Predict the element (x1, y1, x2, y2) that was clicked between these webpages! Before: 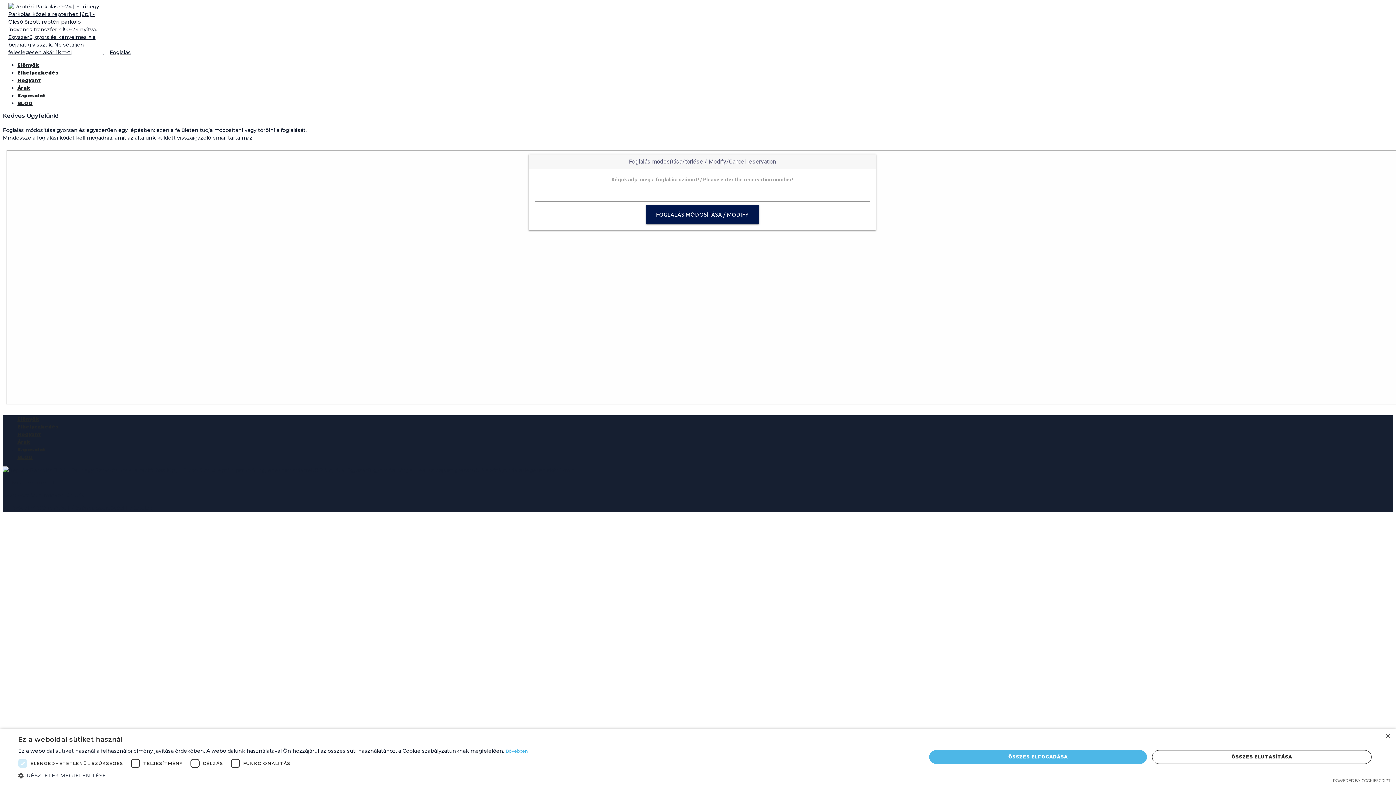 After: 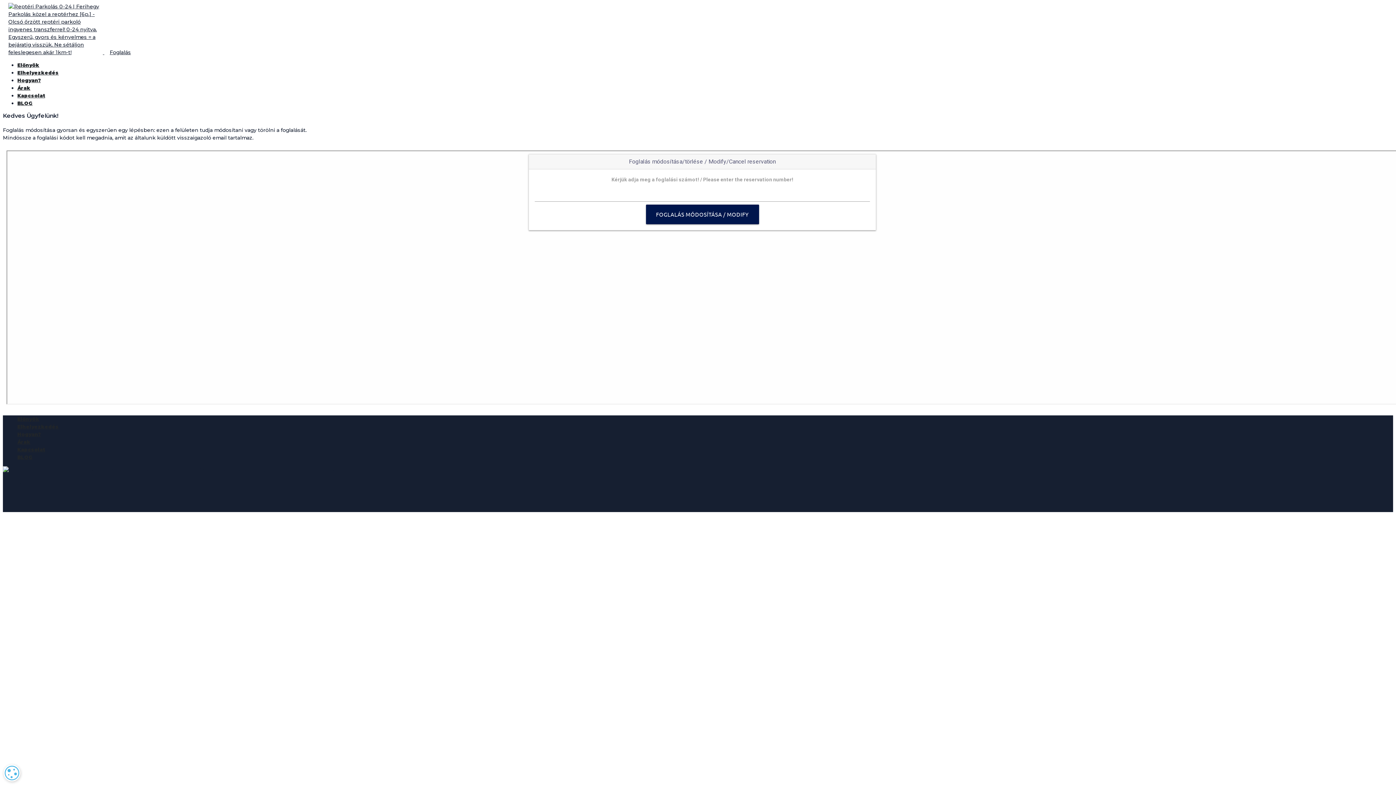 Action: bbox: (929, 750, 1147, 764) label: ÖSSZES ELFOGADÁSA